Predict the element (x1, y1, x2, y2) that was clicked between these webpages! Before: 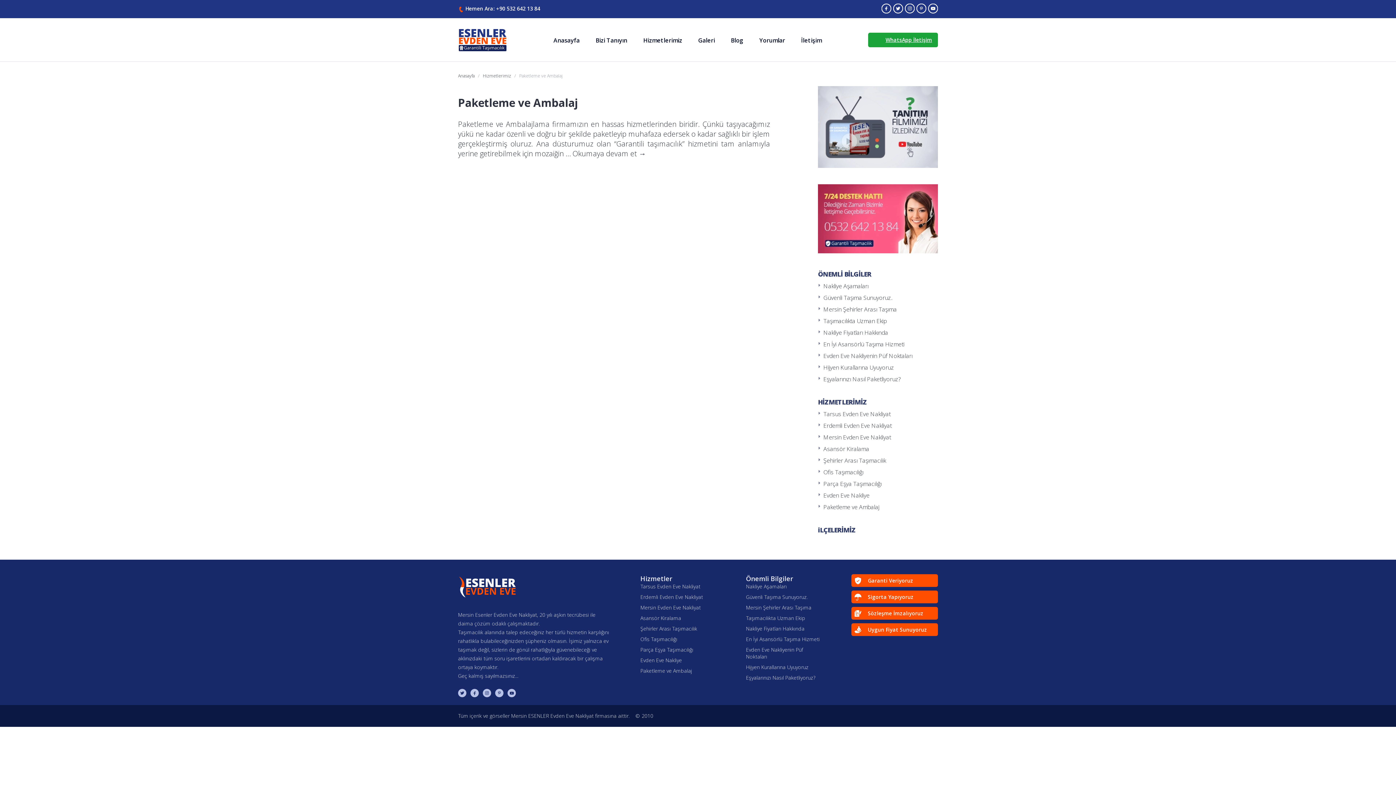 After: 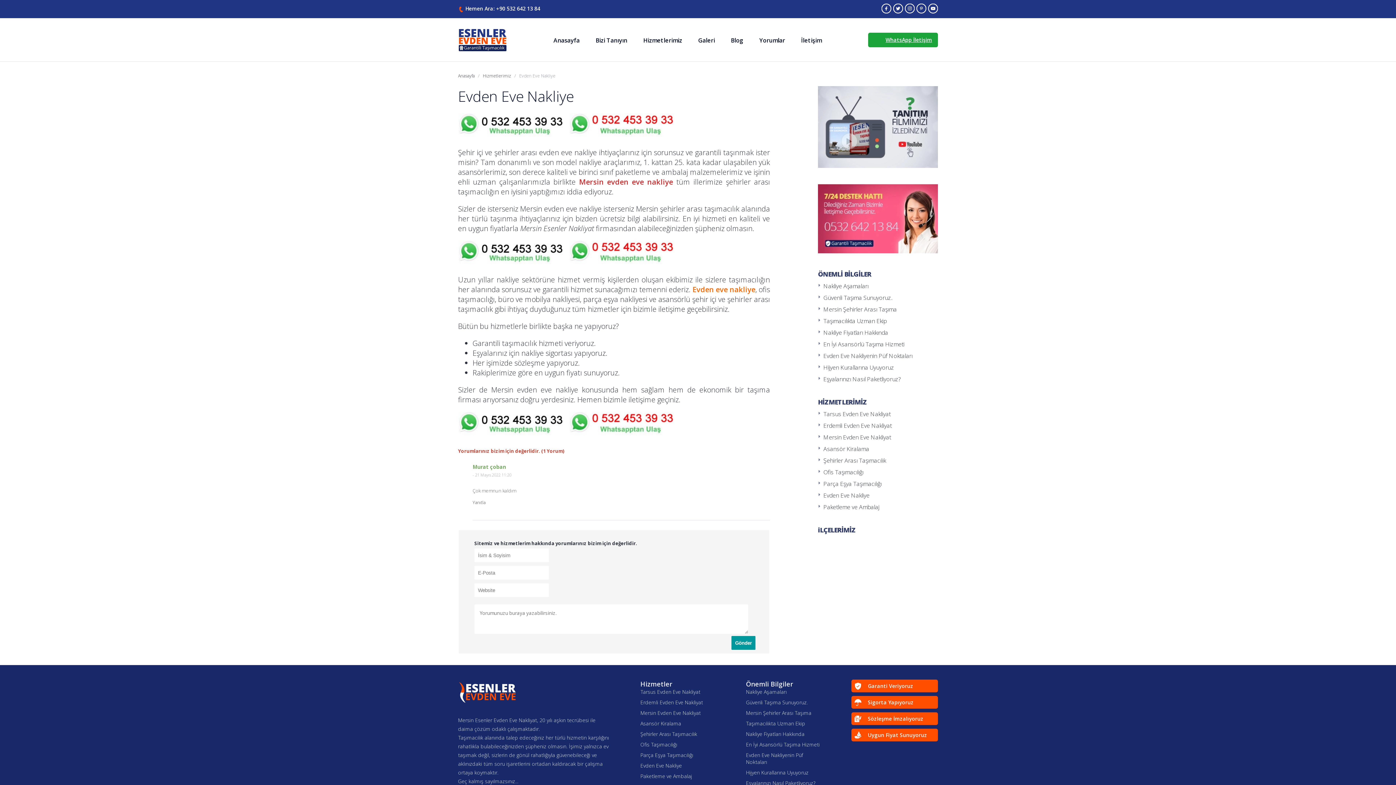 Action: label: Evden Eve Nakliye bbox: (640, 657, 682, 664)